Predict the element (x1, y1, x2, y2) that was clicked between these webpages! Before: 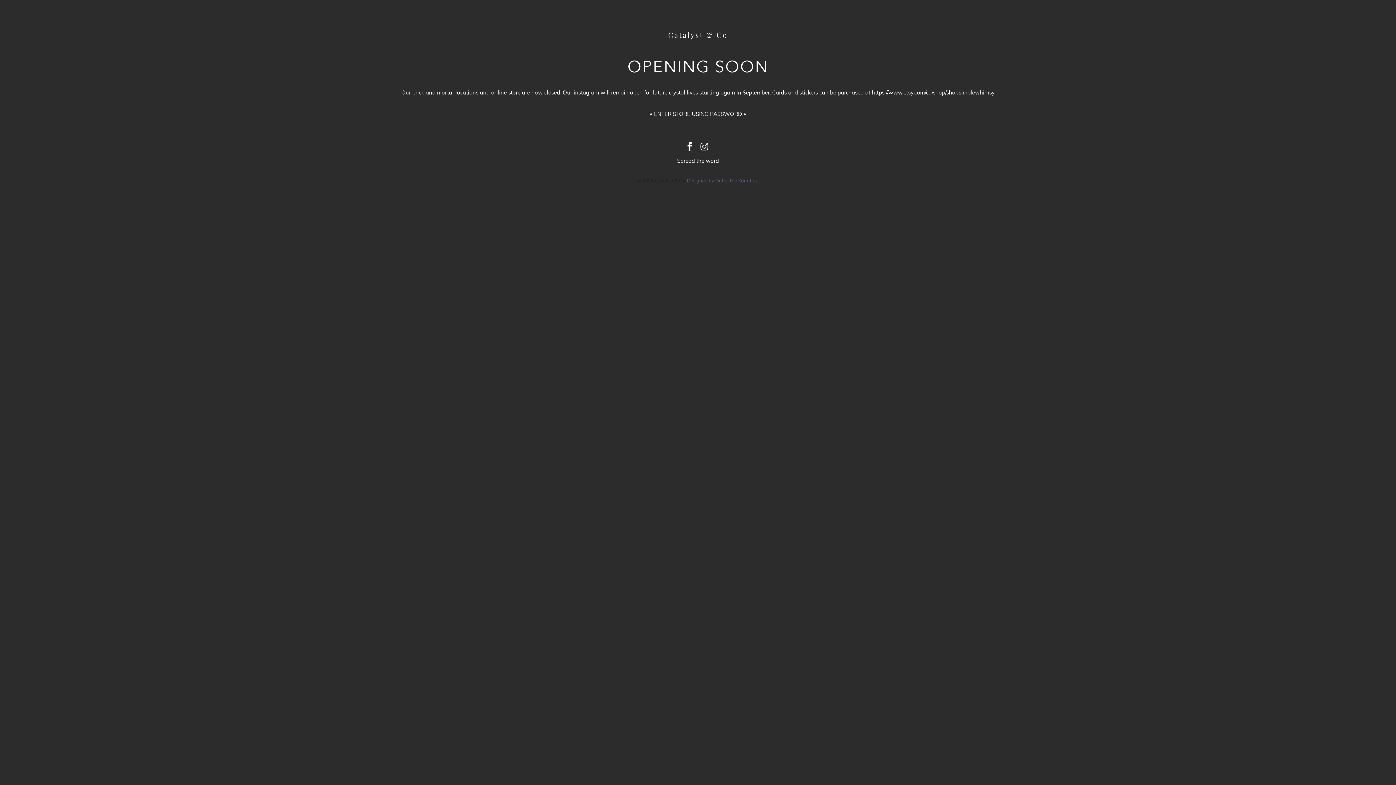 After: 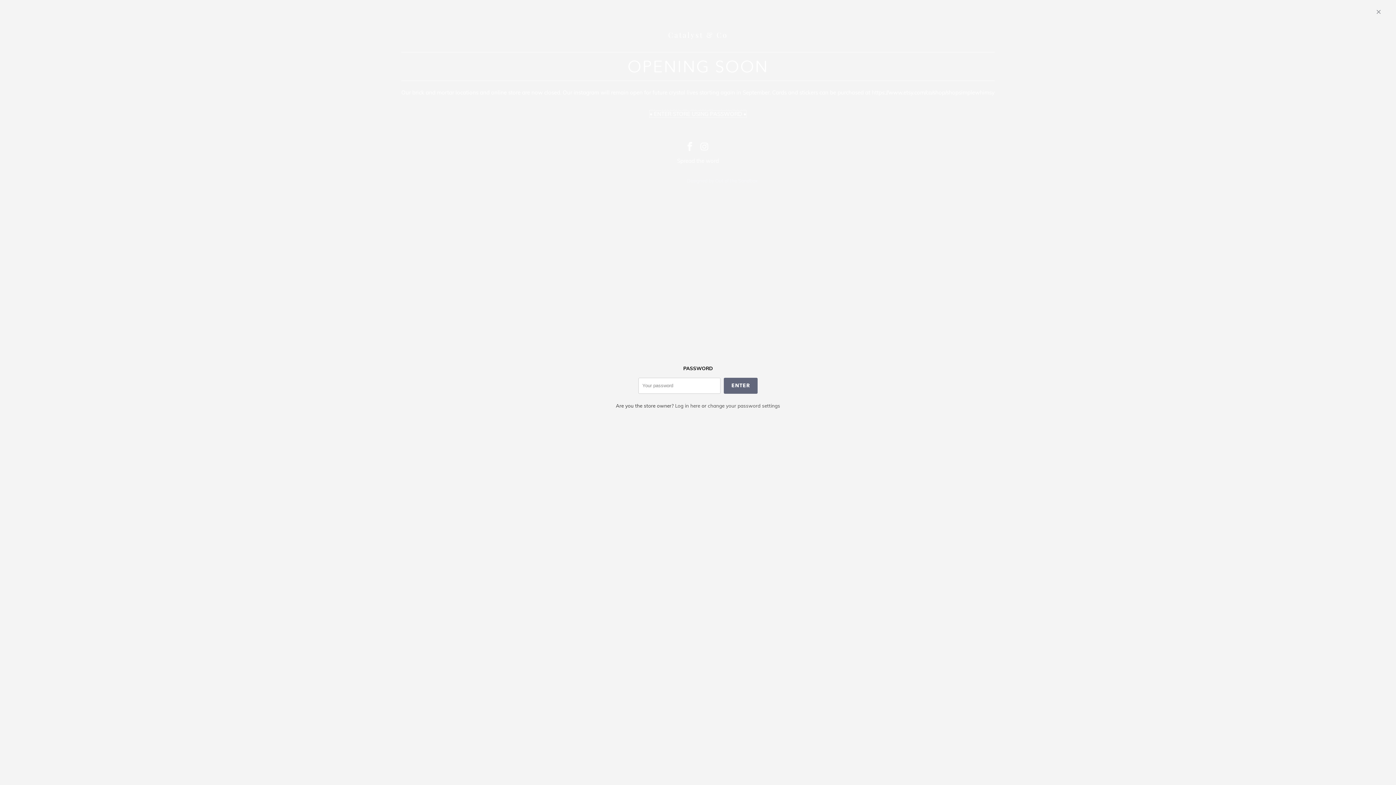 Action: bbox: (649, 110, 746, 117) label: • ENTER STORE USING PASSWORD •